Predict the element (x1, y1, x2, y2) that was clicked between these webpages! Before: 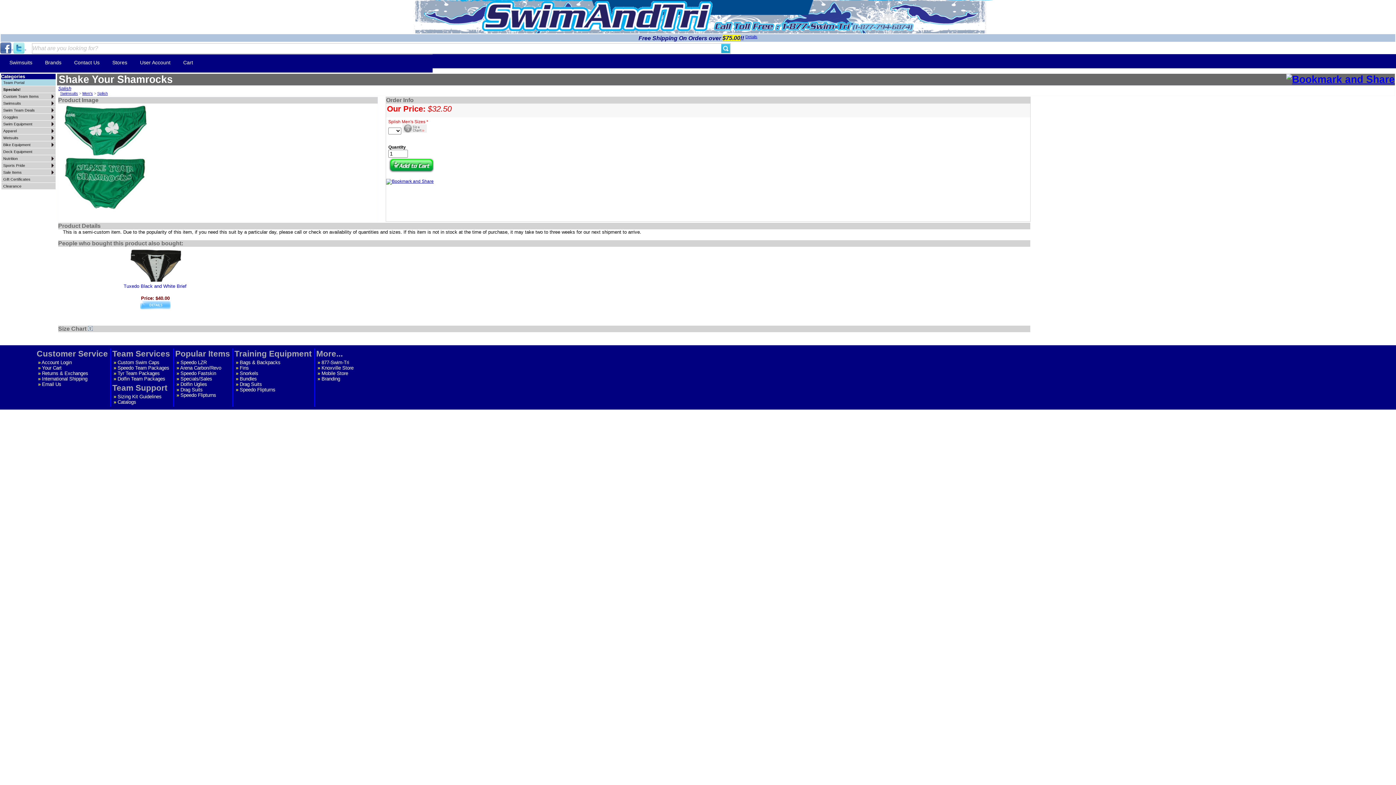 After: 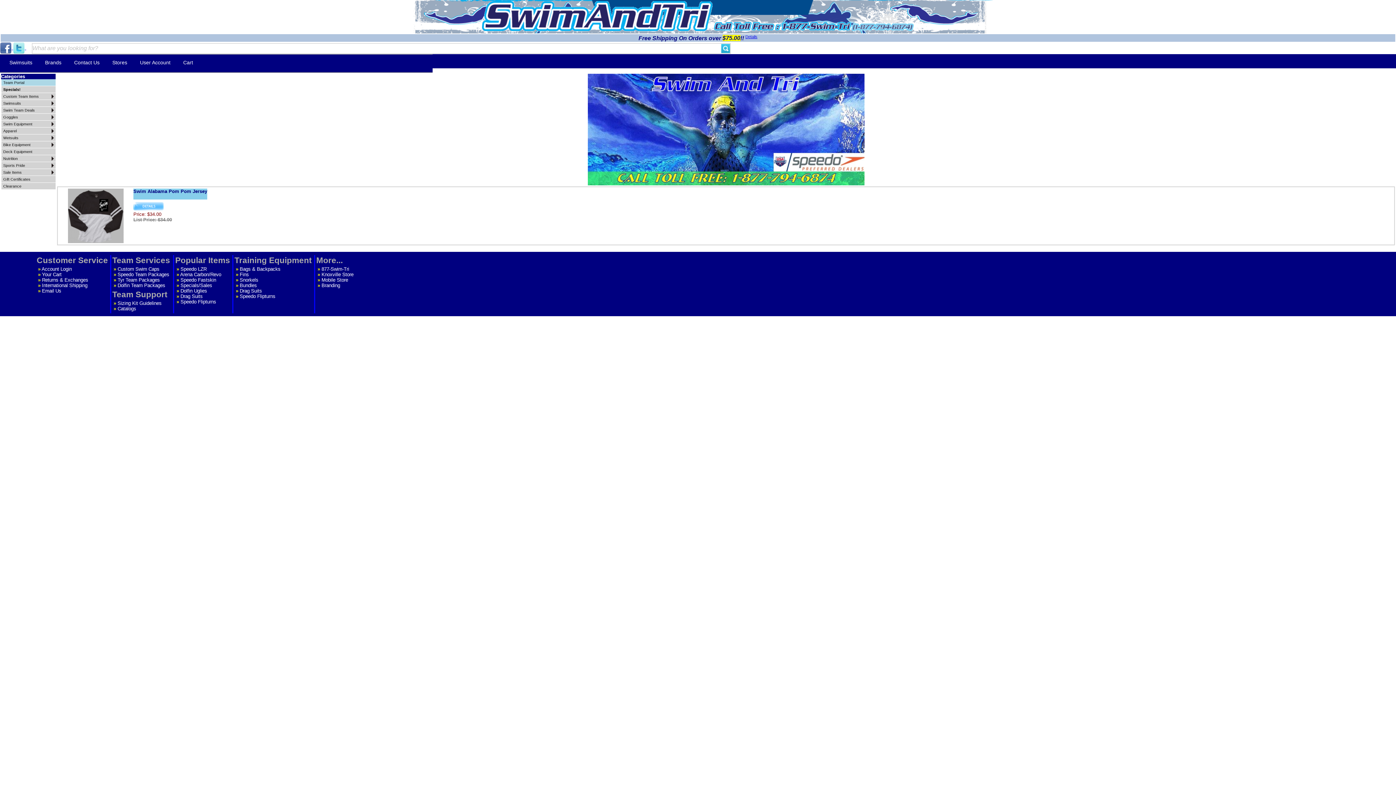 Action: bbox: (482, 1, 712, 31)